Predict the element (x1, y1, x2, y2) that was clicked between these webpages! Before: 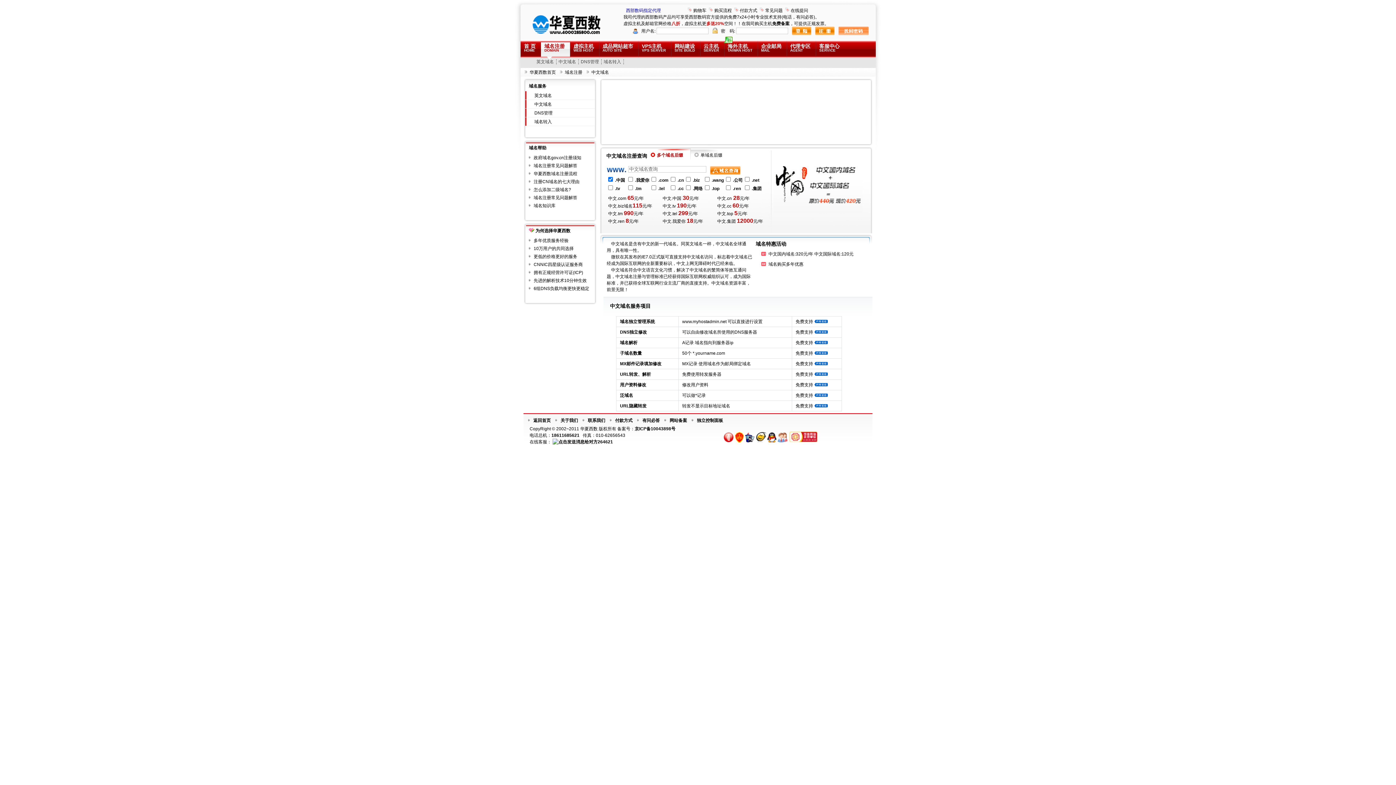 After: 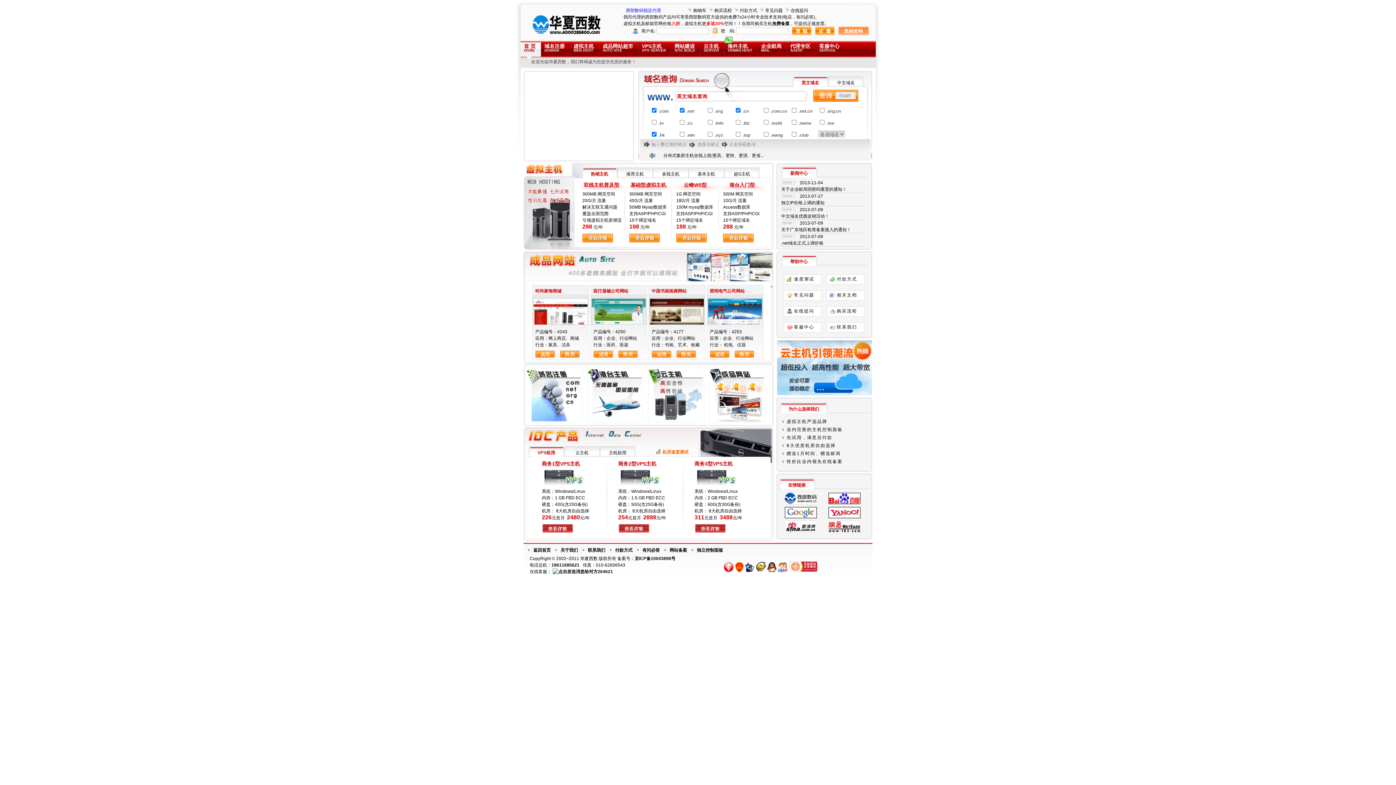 Action: label: 首 页

HOME bbox: (520, 38, 540, 52)